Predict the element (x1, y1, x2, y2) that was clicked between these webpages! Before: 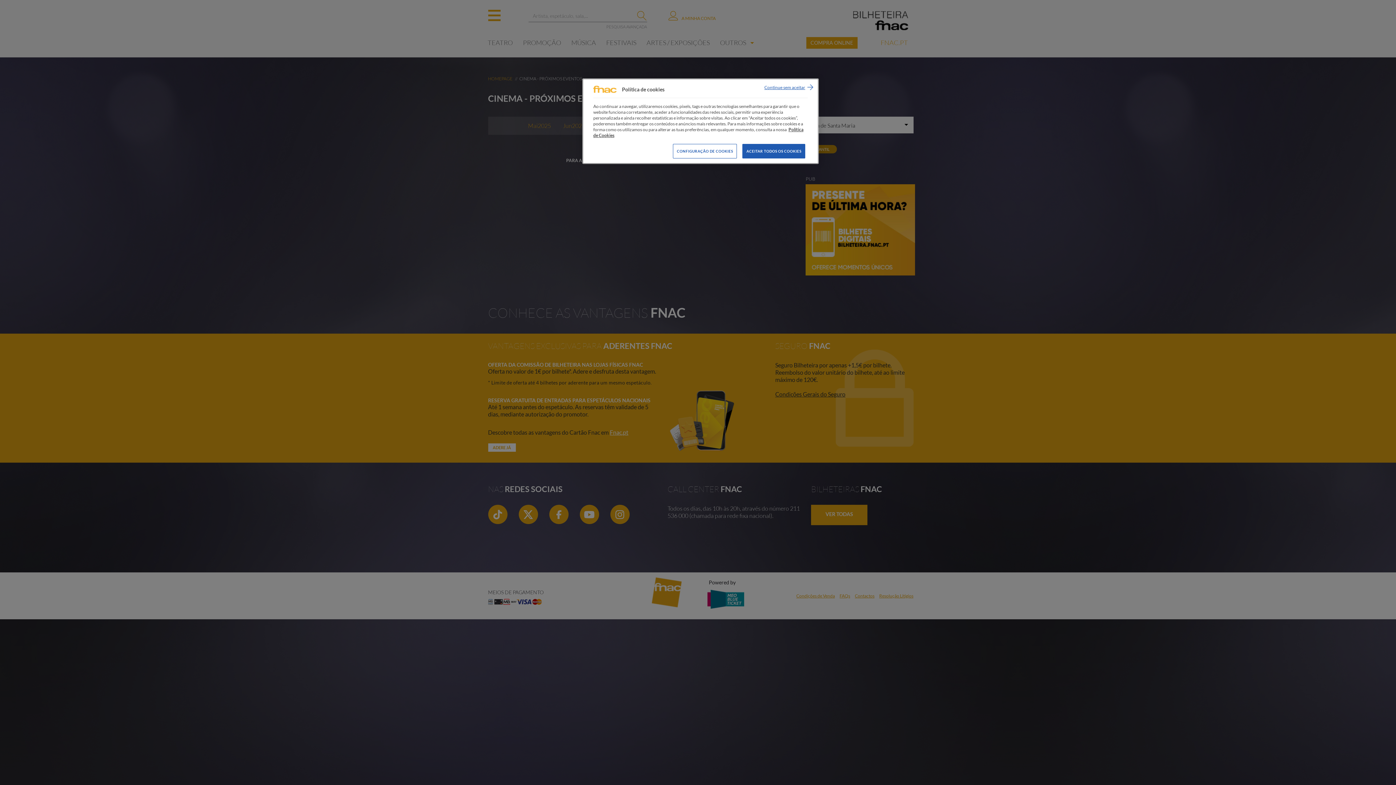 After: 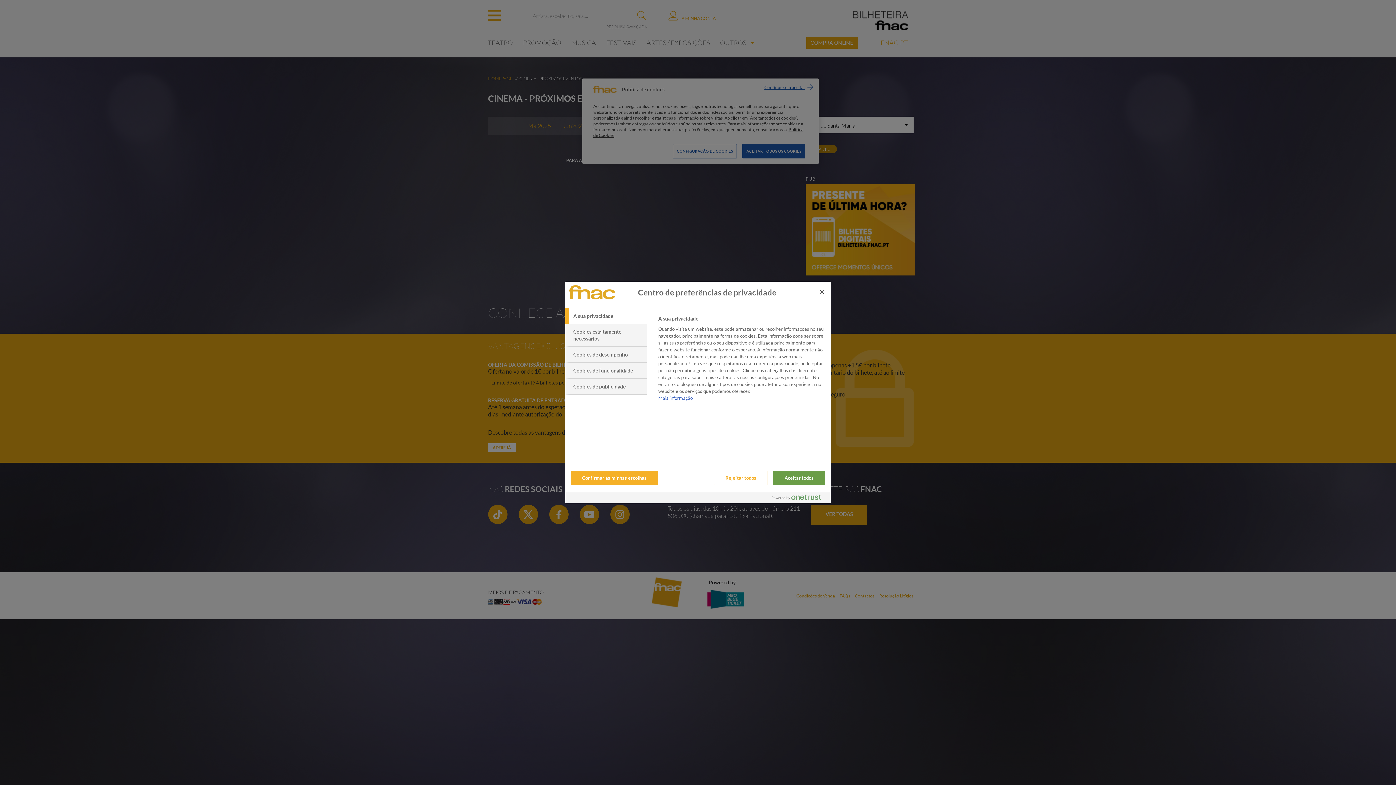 Action: label: CONFIGURAÇÃO DE COOKIES bbox: (673, 144, 737, 158)